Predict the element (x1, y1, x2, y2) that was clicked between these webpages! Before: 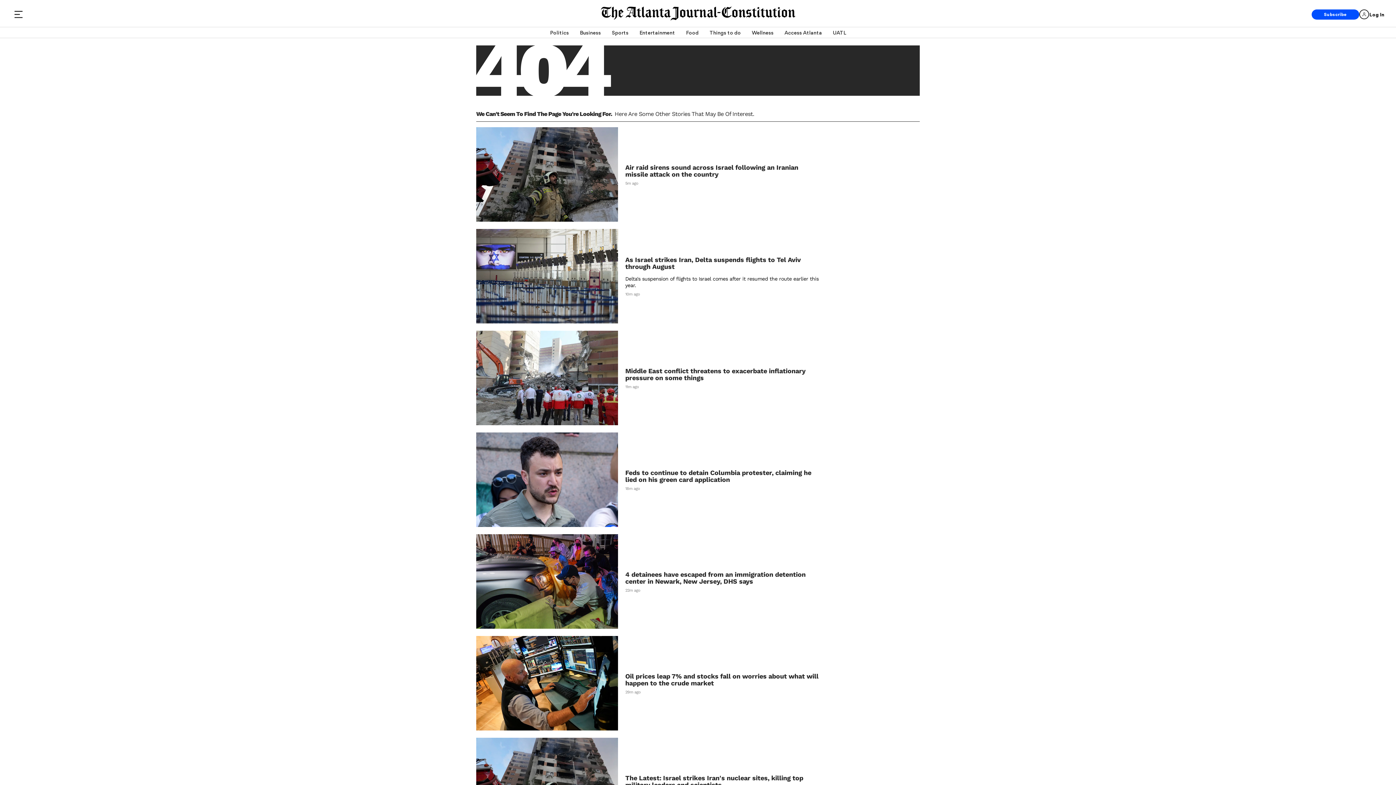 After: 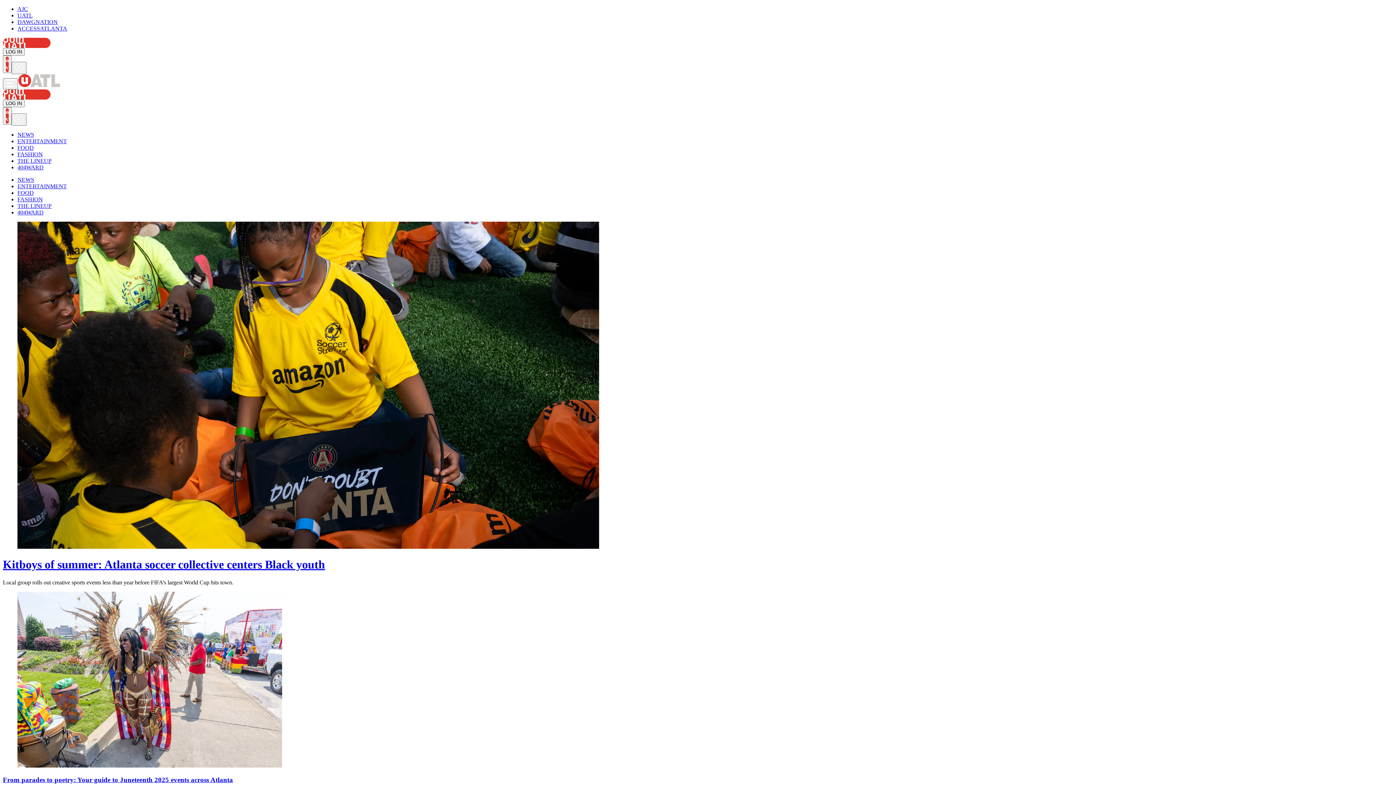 Action: bbox: (833, 27, 846, 37) label: UATL